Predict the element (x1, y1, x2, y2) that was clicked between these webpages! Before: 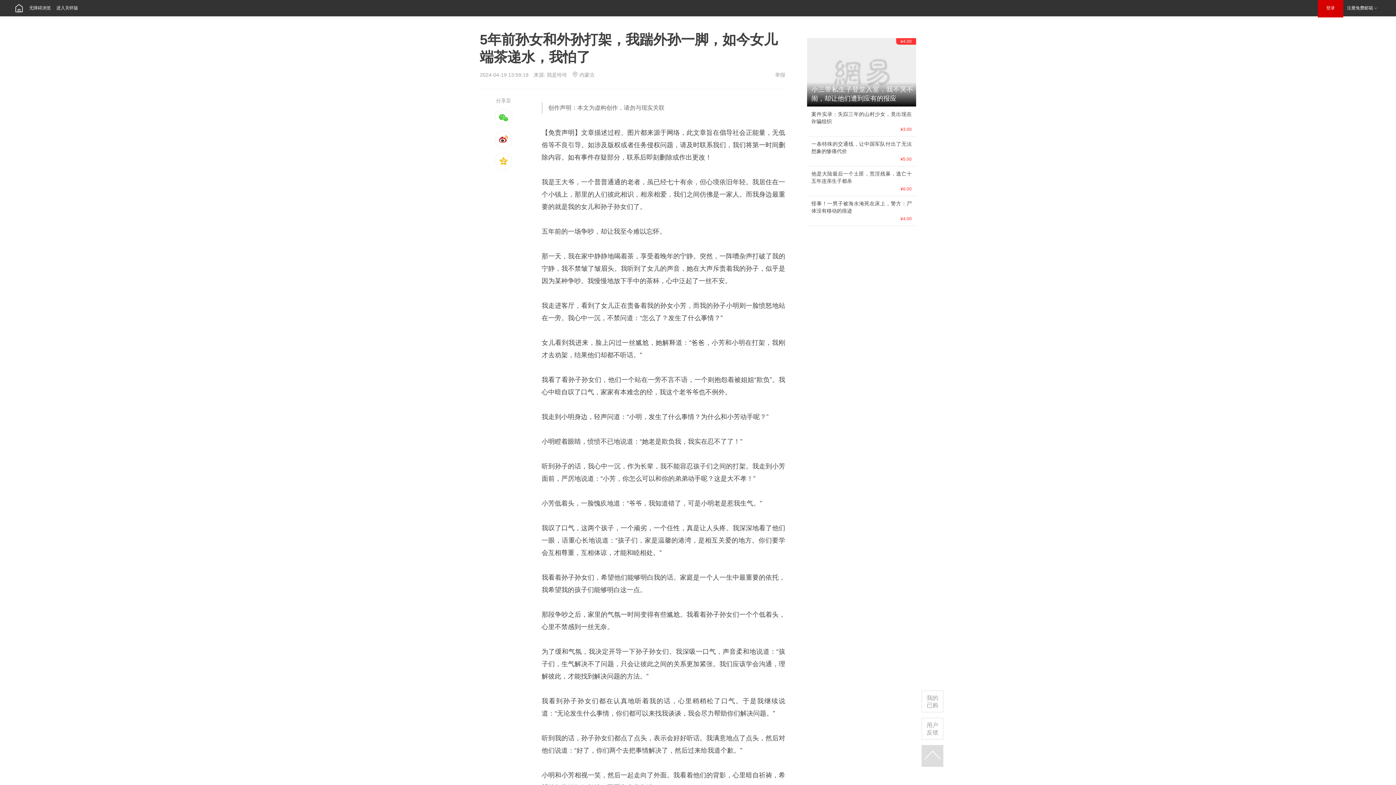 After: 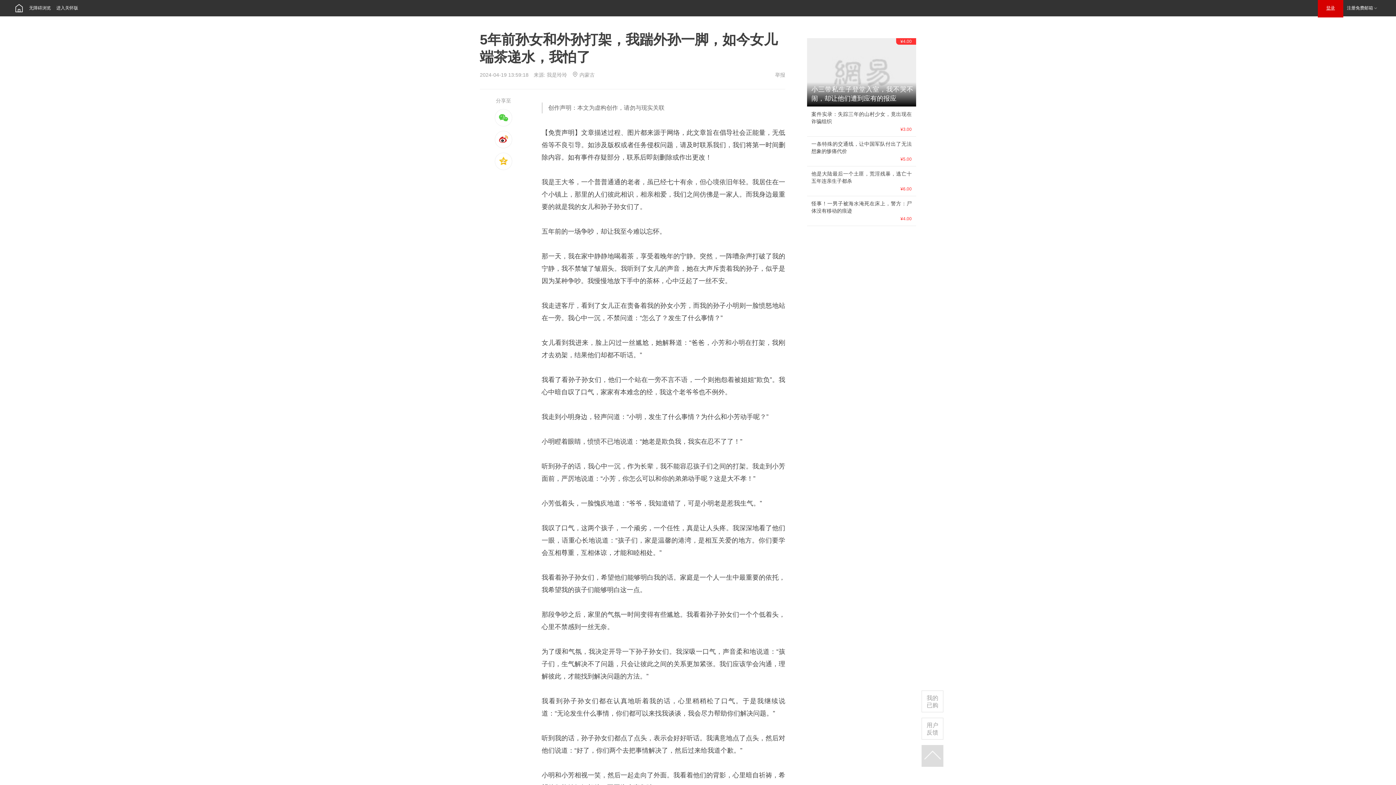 Action: label: 登录 bbox: (1318, 0, 1343, 16)